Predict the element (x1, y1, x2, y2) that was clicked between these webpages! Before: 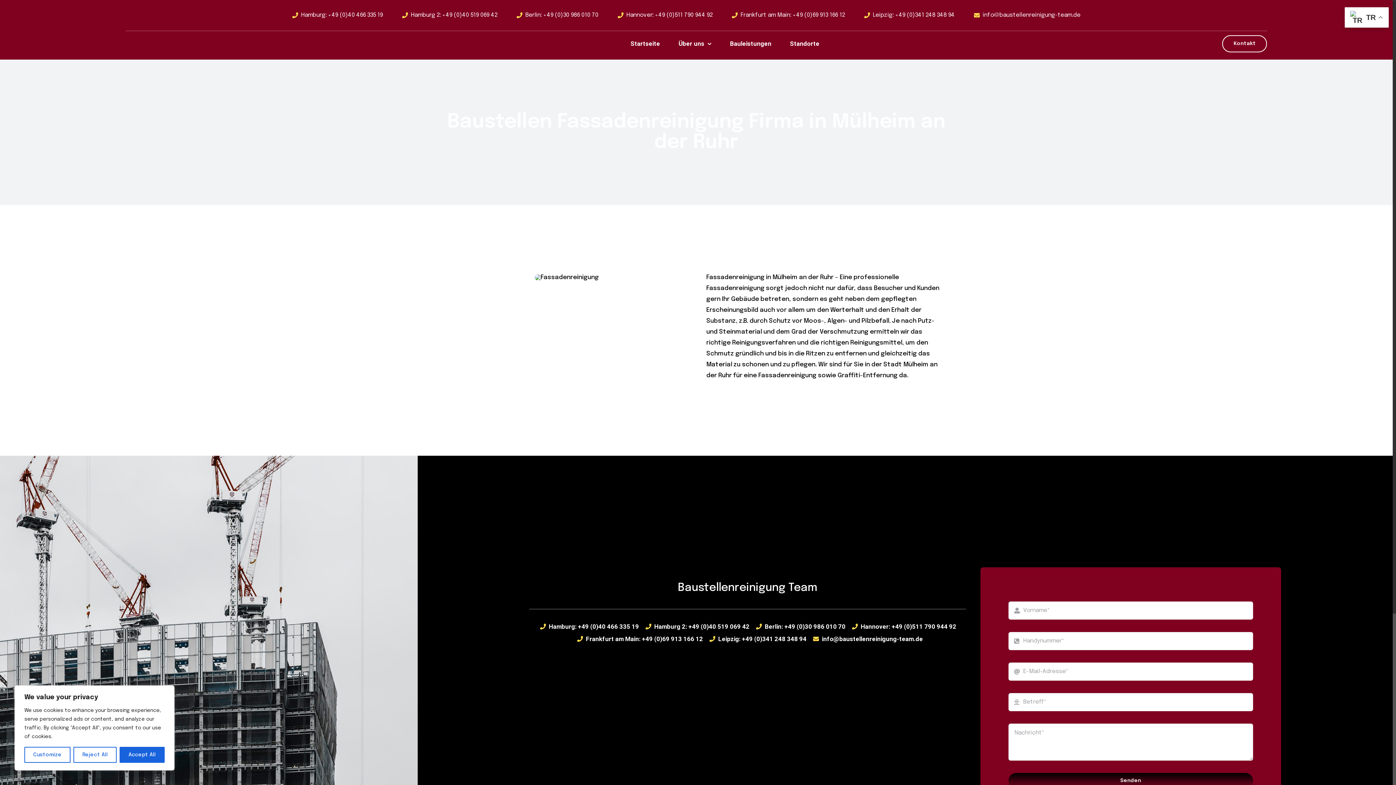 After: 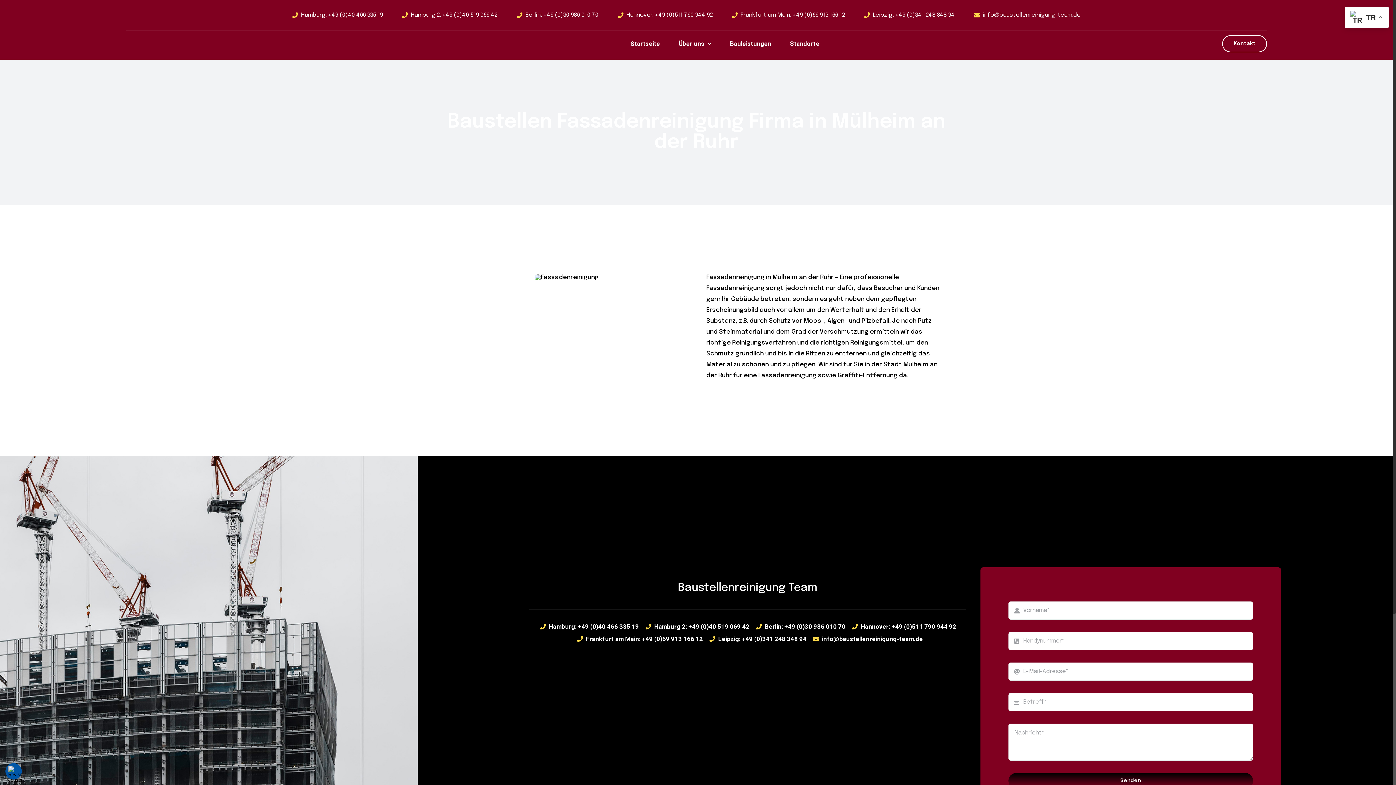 Action: bbox: (73, 747, 116, 763) label: Reject All